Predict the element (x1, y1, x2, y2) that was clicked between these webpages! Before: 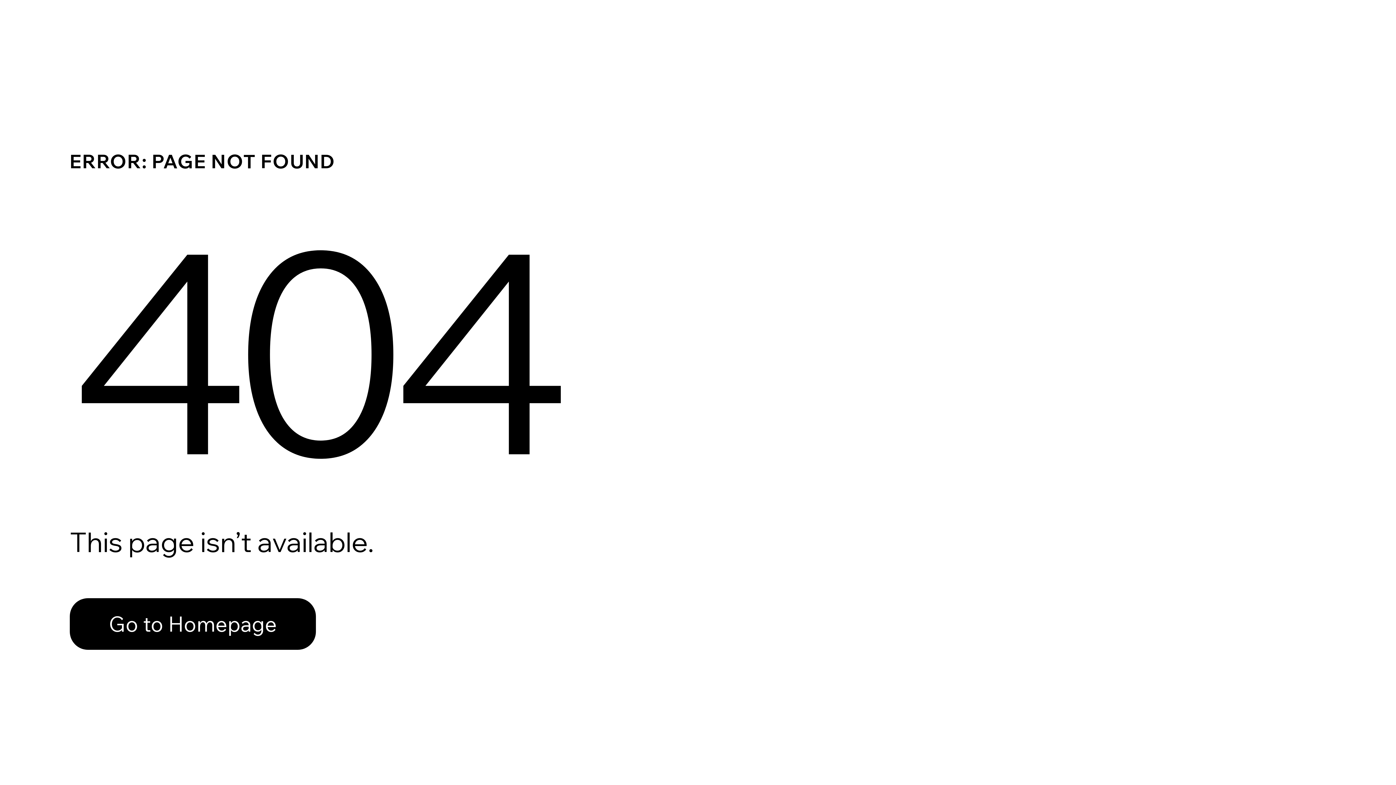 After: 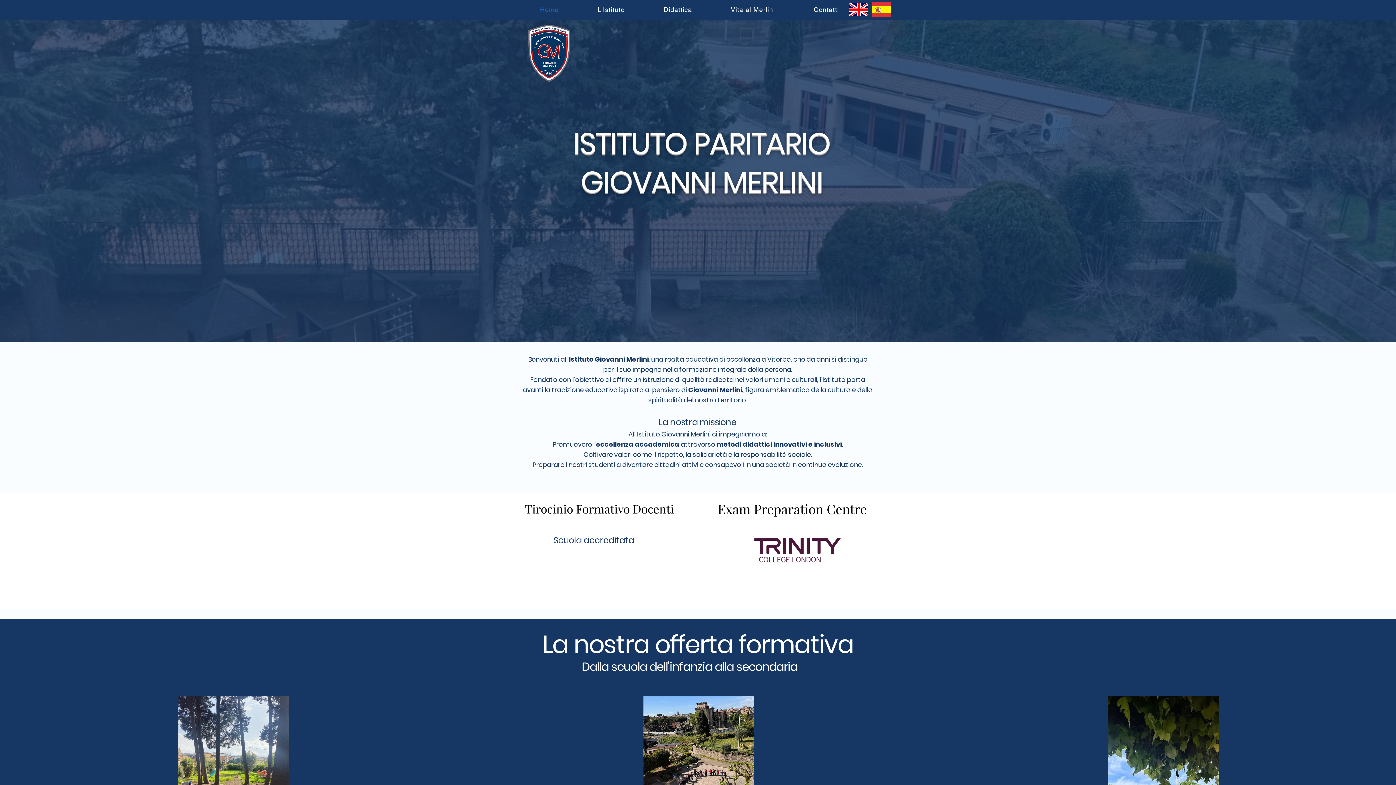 Action: bbox: (69, 598, 316, 650) label: Go to Homepage